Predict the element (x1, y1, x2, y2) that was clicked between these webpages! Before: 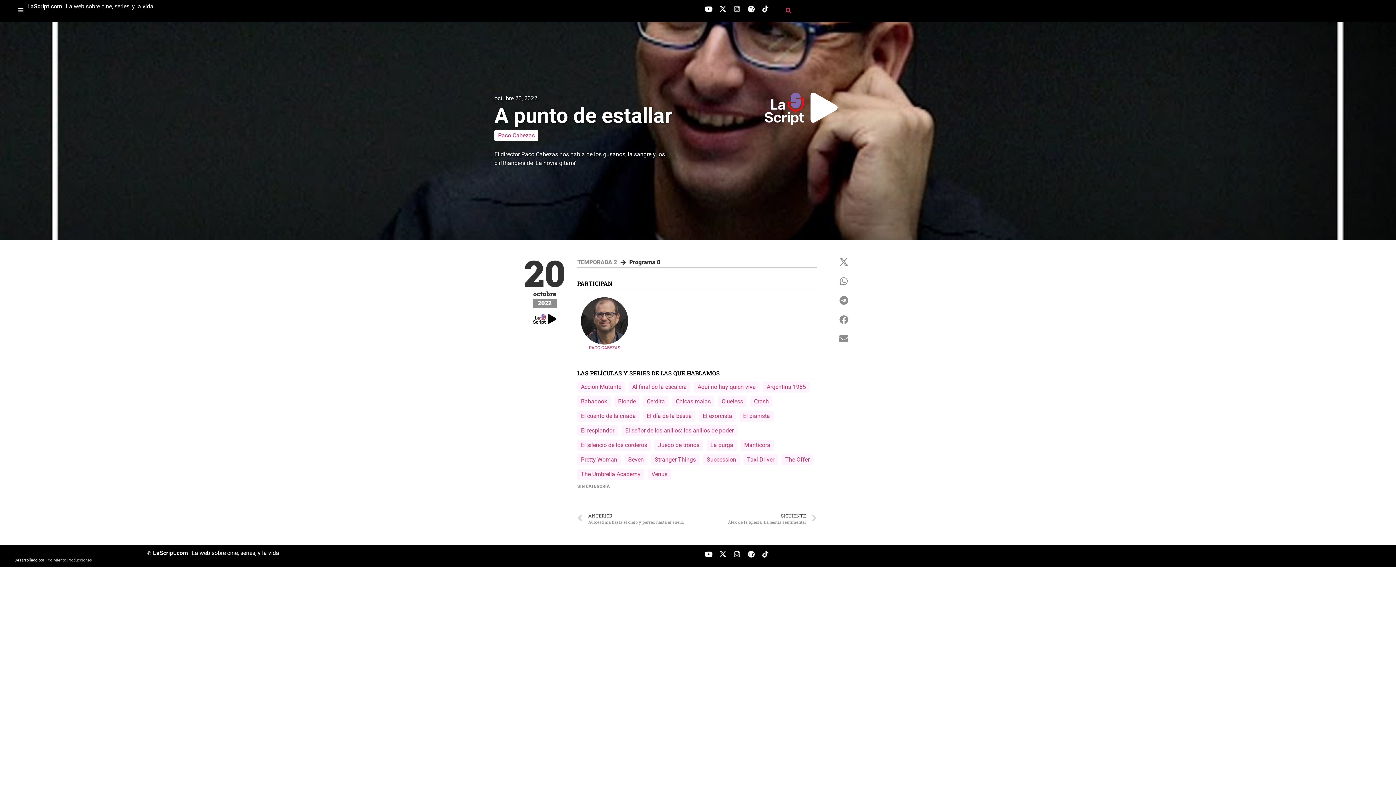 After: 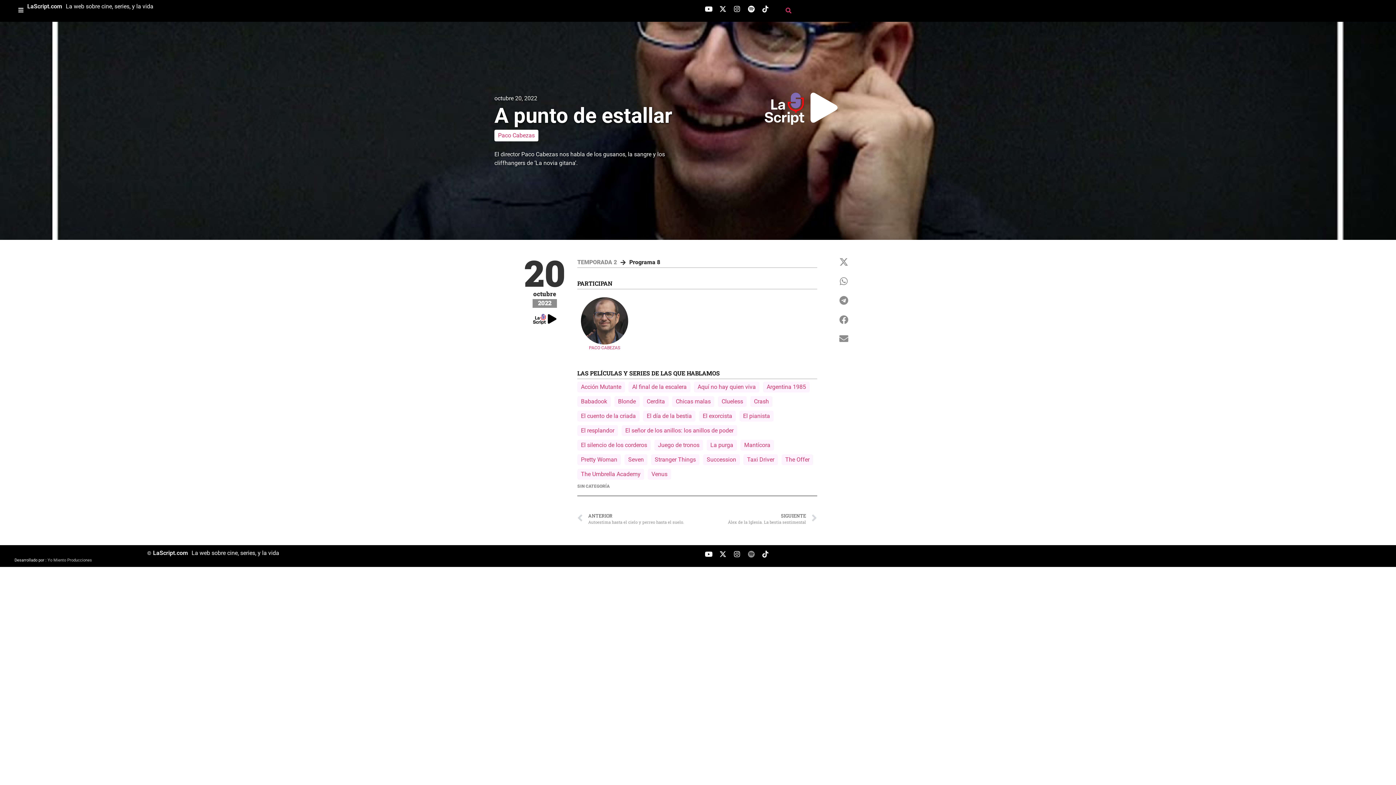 Action: bbox: (748, 550, 754, 557)